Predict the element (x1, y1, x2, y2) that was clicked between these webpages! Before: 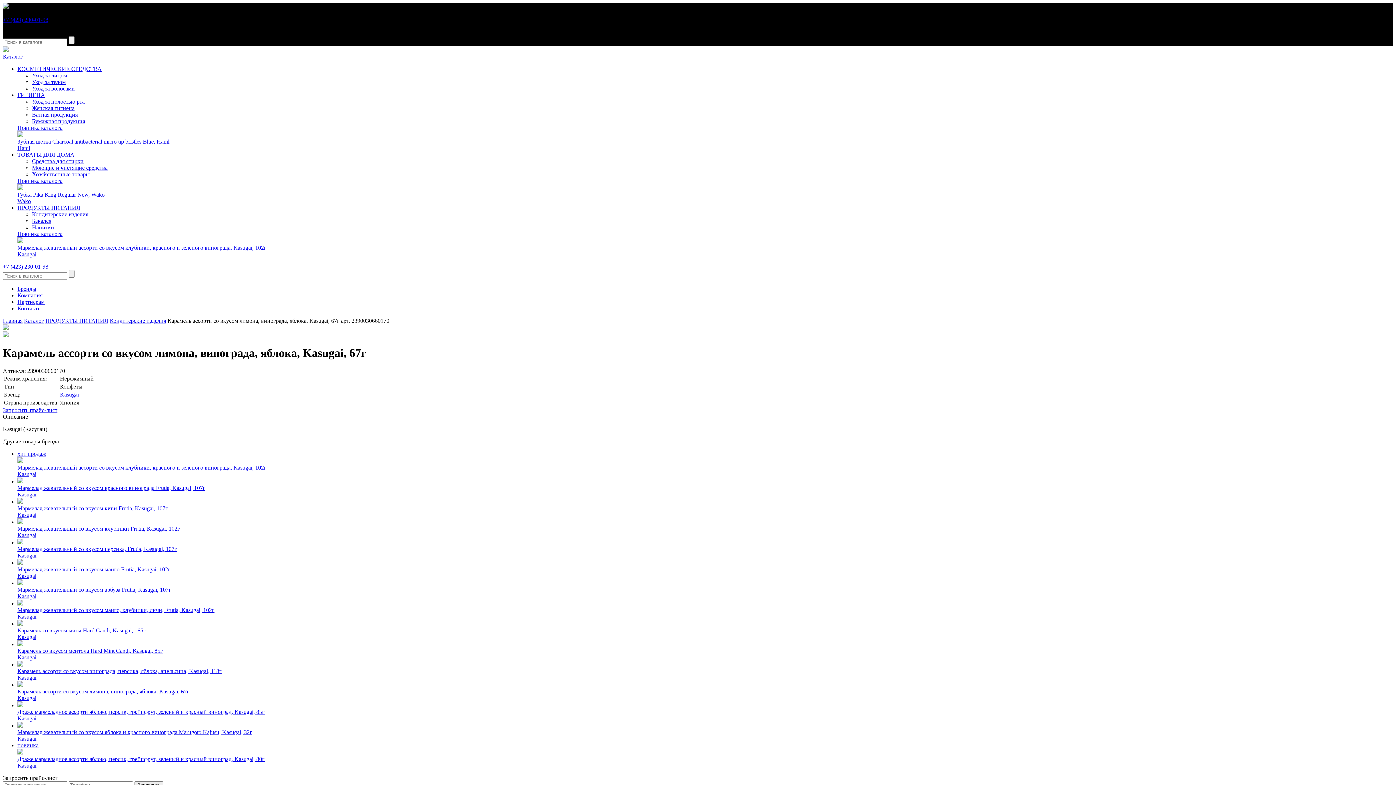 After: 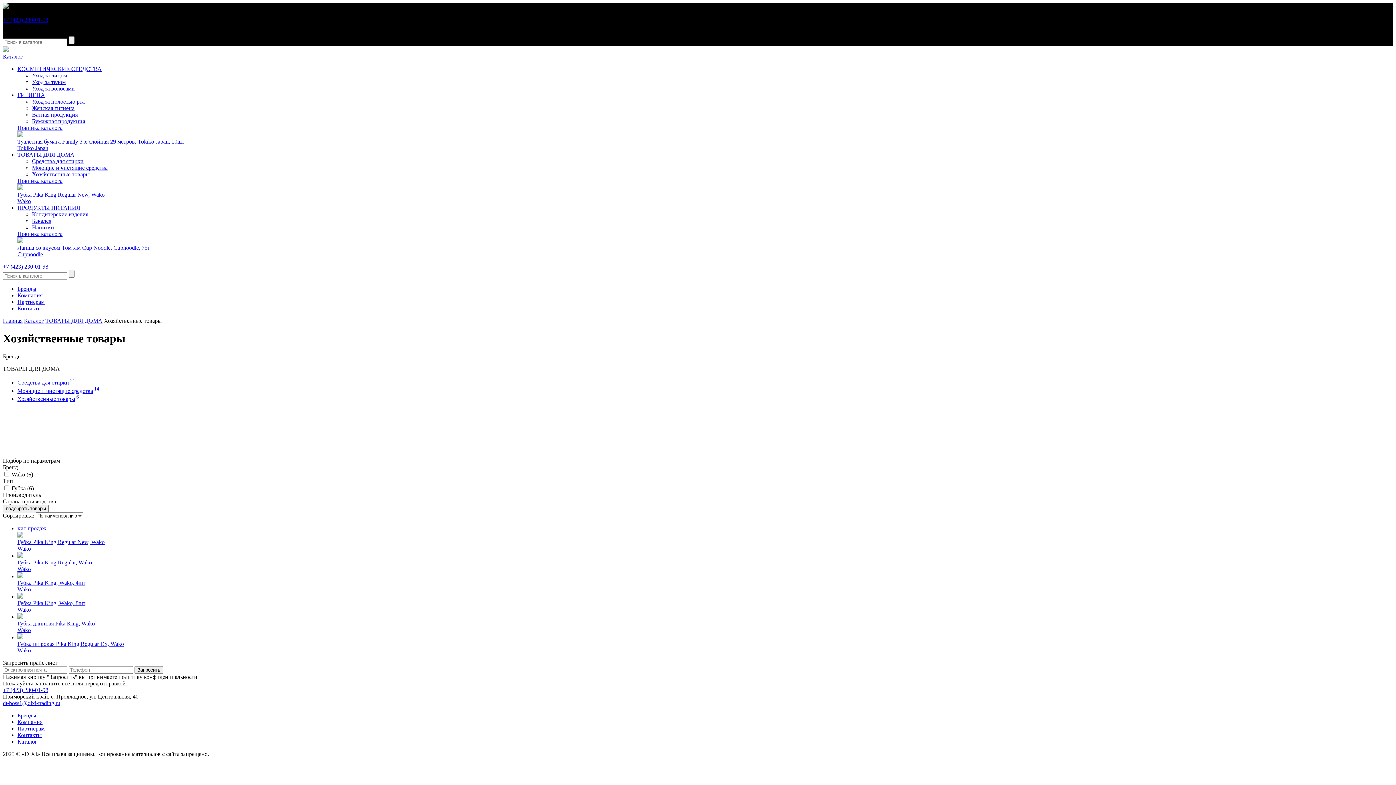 Action: bbox: (32, 171, 89, 177) label: Хозяйственные товары